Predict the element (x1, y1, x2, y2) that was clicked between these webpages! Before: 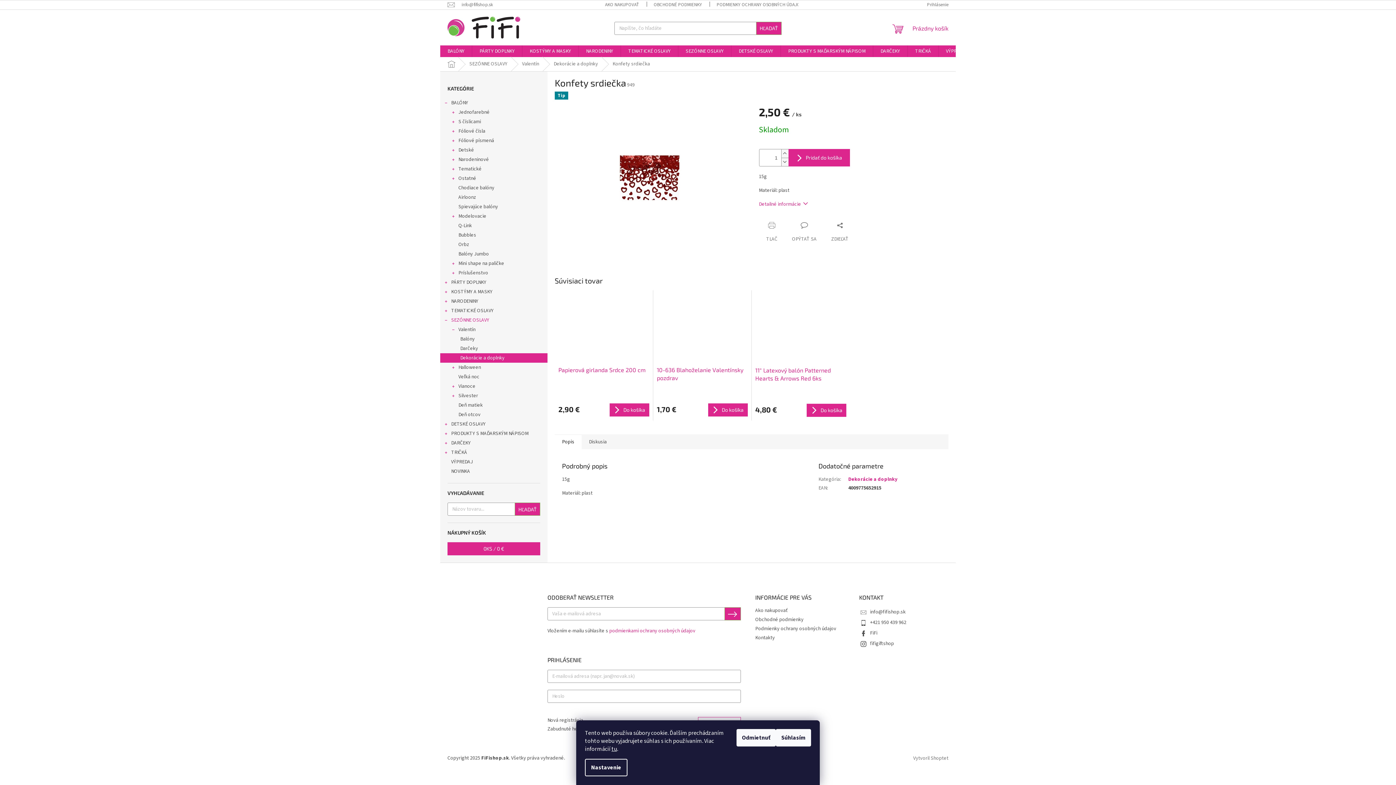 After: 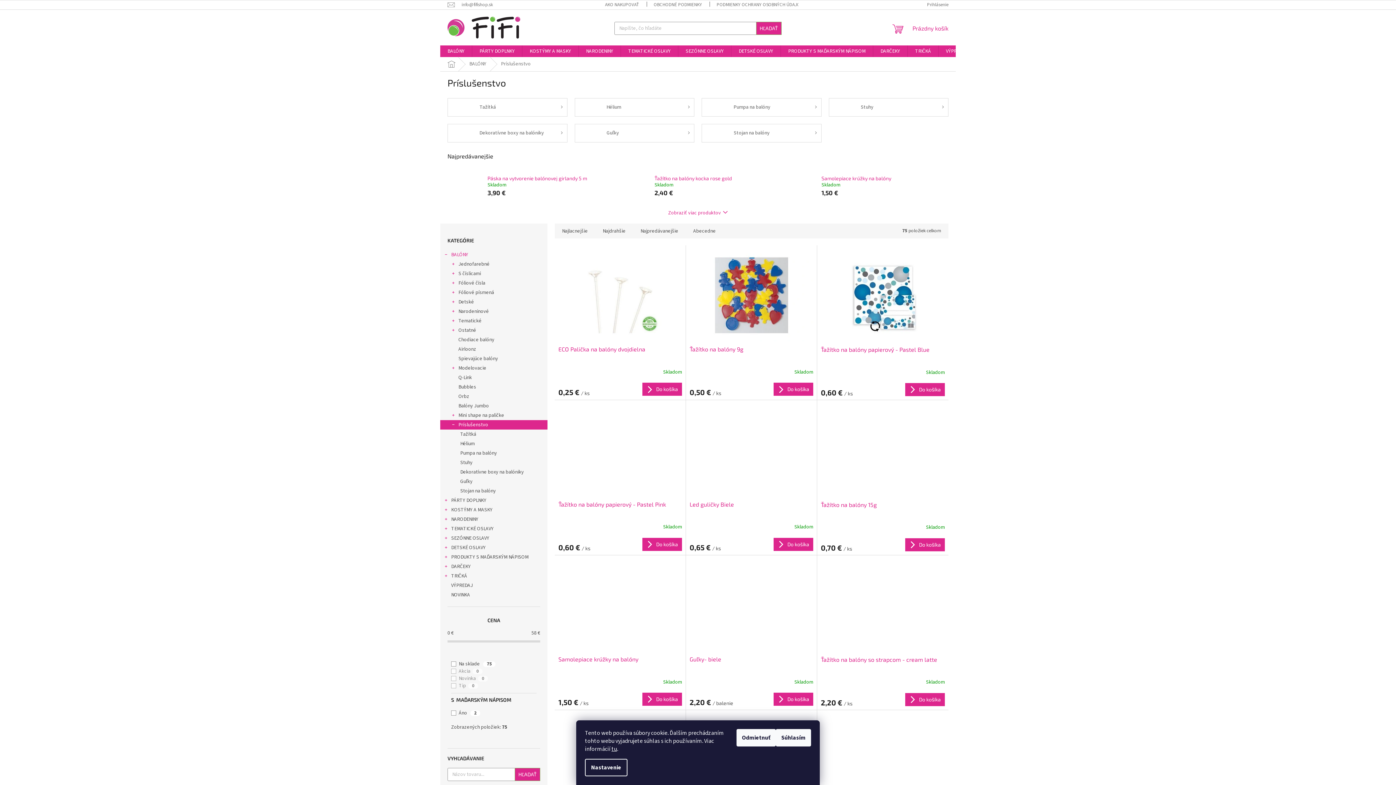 Action: label: Príslušenstvo
  bbox: (440, 268, 547, 277)